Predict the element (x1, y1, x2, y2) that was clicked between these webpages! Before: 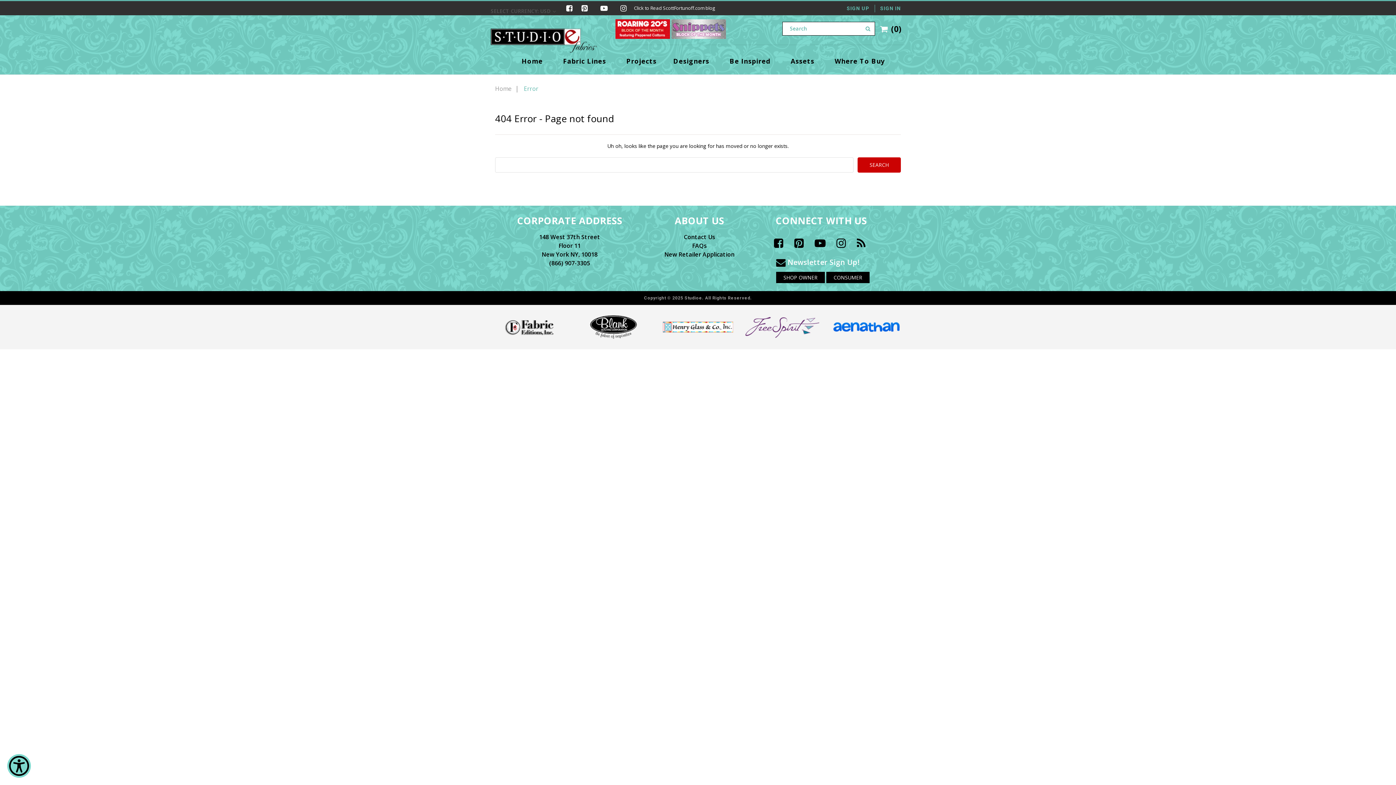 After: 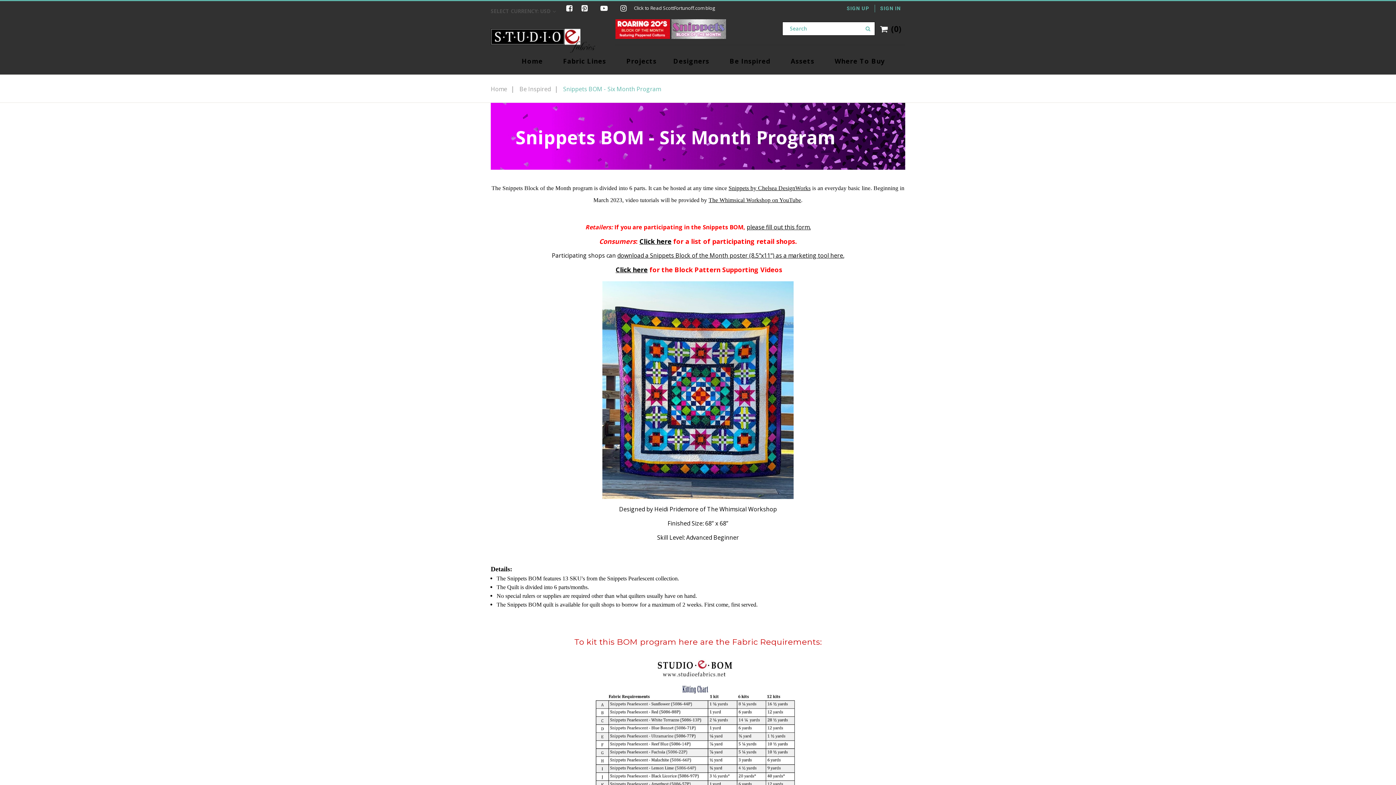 Action: bbox: (671, 25, 726, 31)